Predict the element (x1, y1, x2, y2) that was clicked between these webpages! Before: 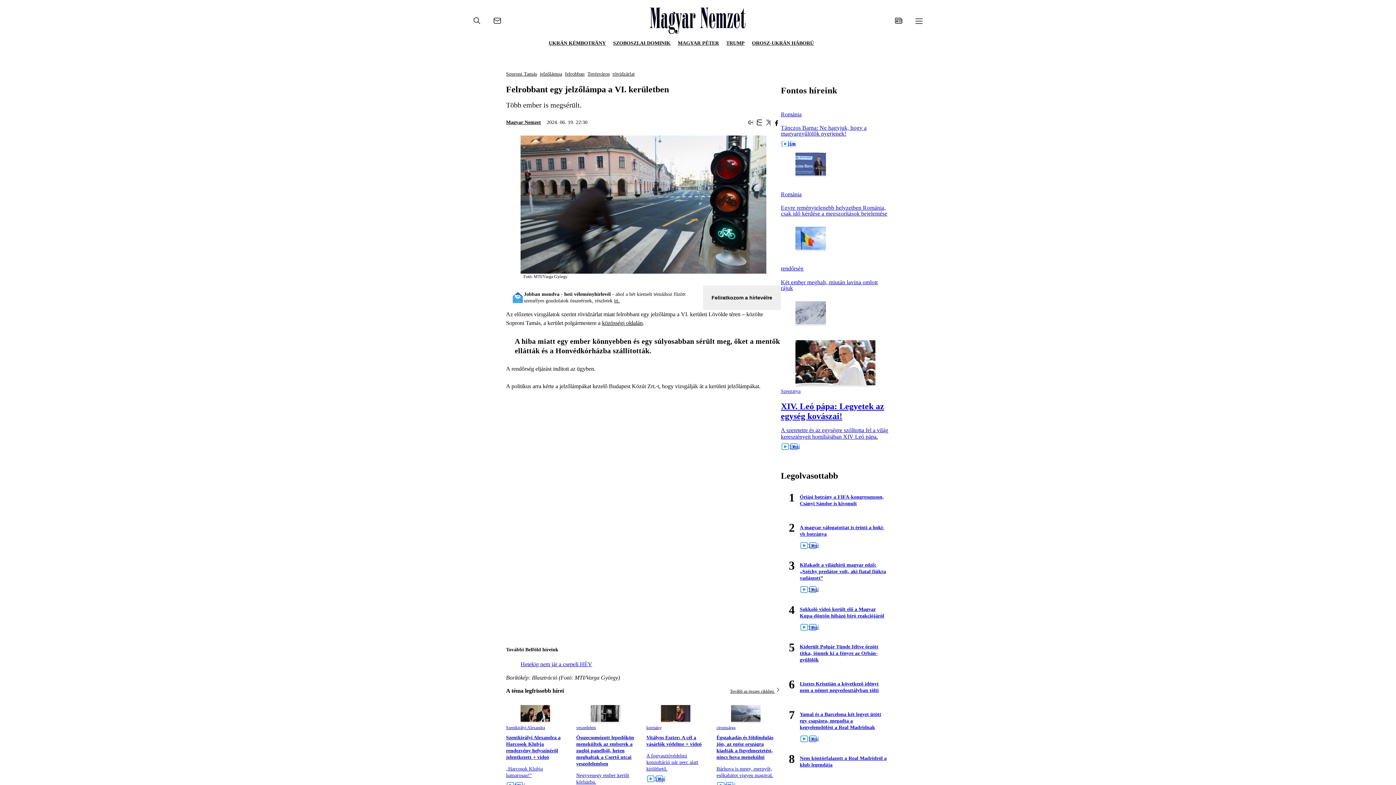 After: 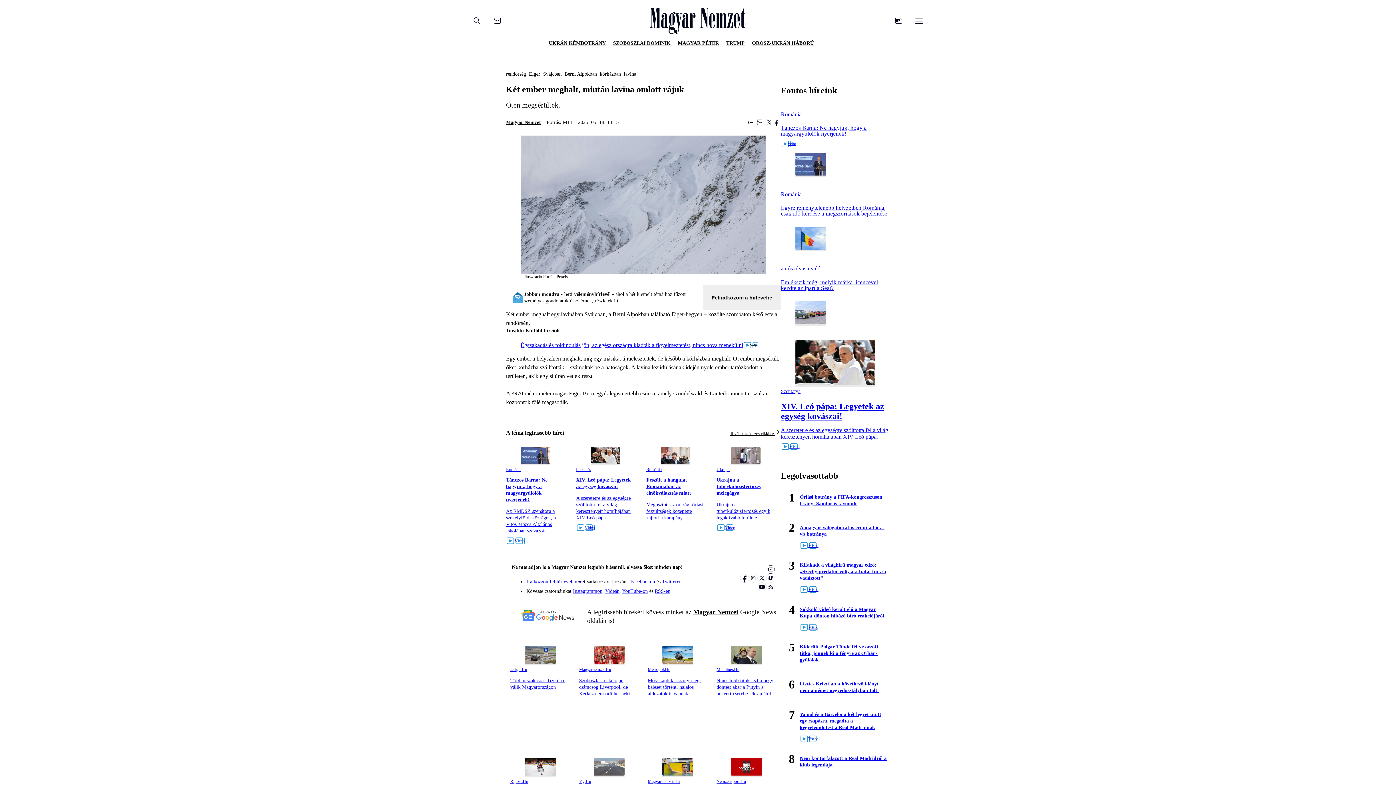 Action: label: rendőrség
Két ember meghalt, miután lavina omlott rájuk bbox: (781, 265, 890, 325)